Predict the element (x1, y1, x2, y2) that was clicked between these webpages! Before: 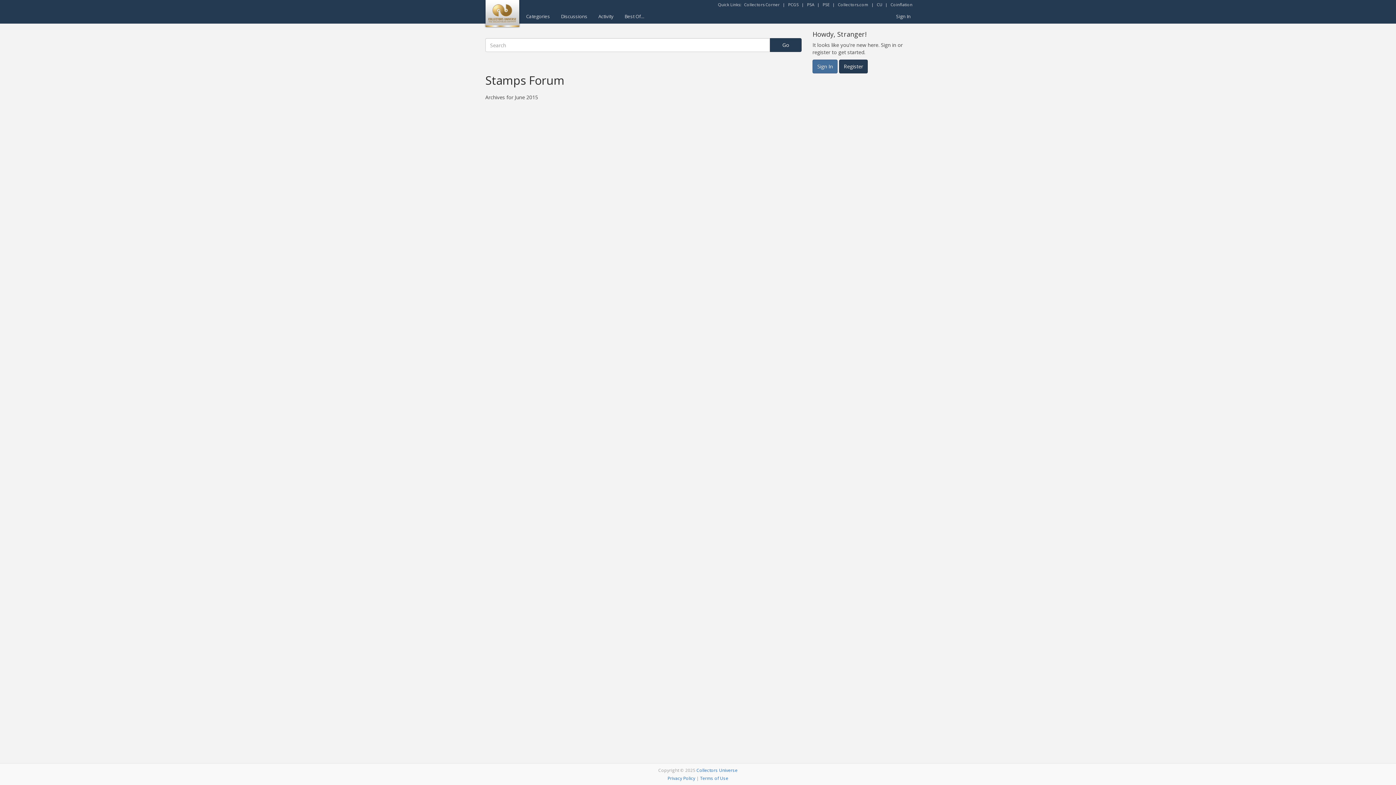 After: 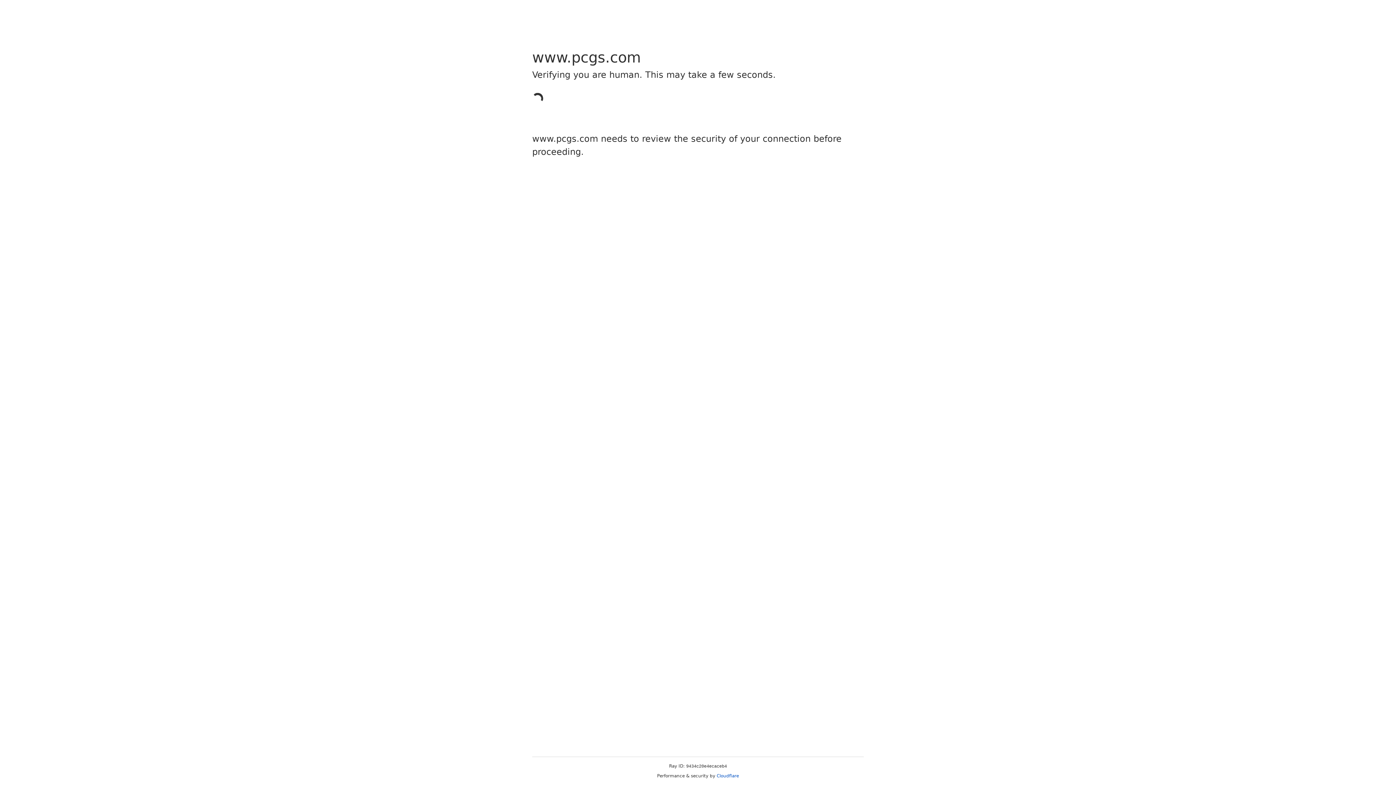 Action: bbox: (788, 1, 798, 7) label: PCGS